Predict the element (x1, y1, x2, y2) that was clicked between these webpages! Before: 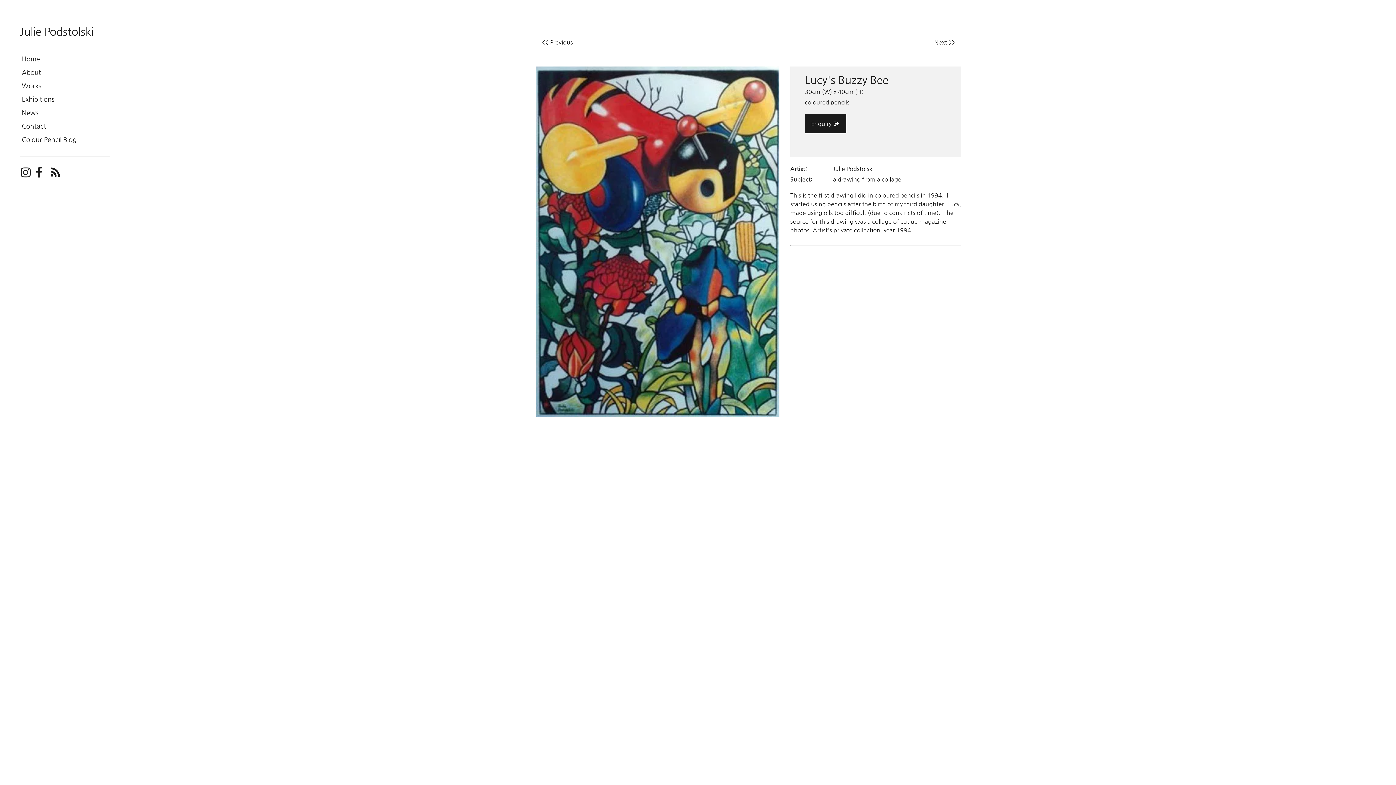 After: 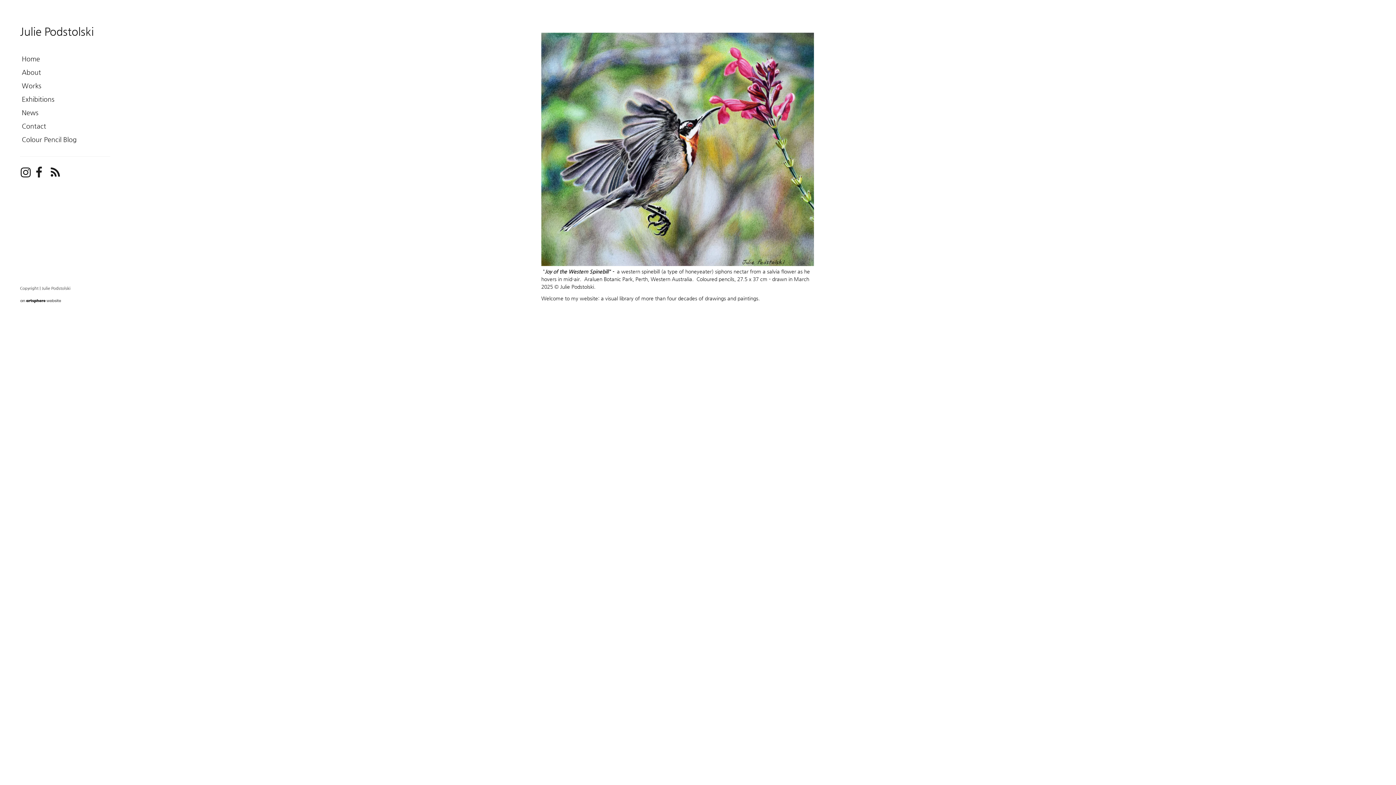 Action: bbox: (20, 52, 110, 65) label: Home